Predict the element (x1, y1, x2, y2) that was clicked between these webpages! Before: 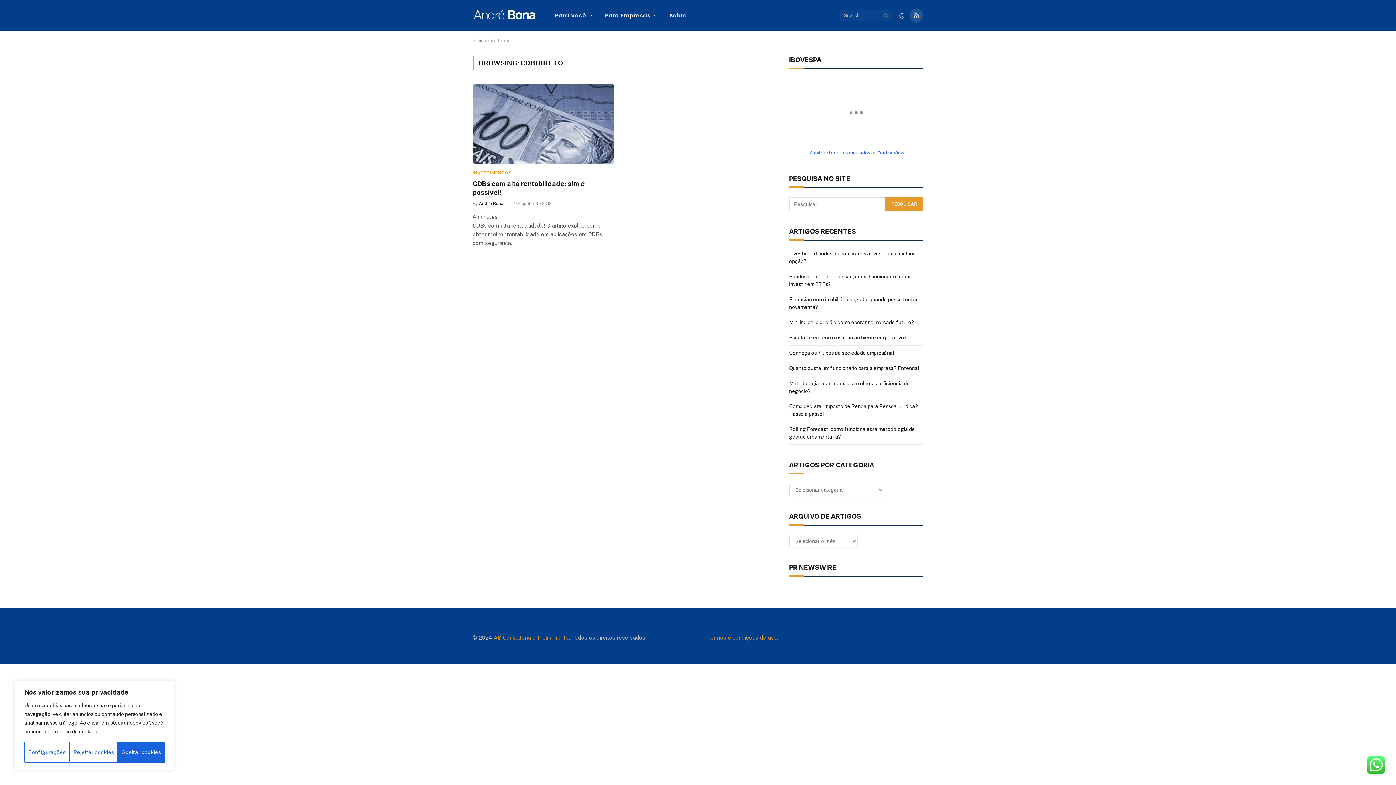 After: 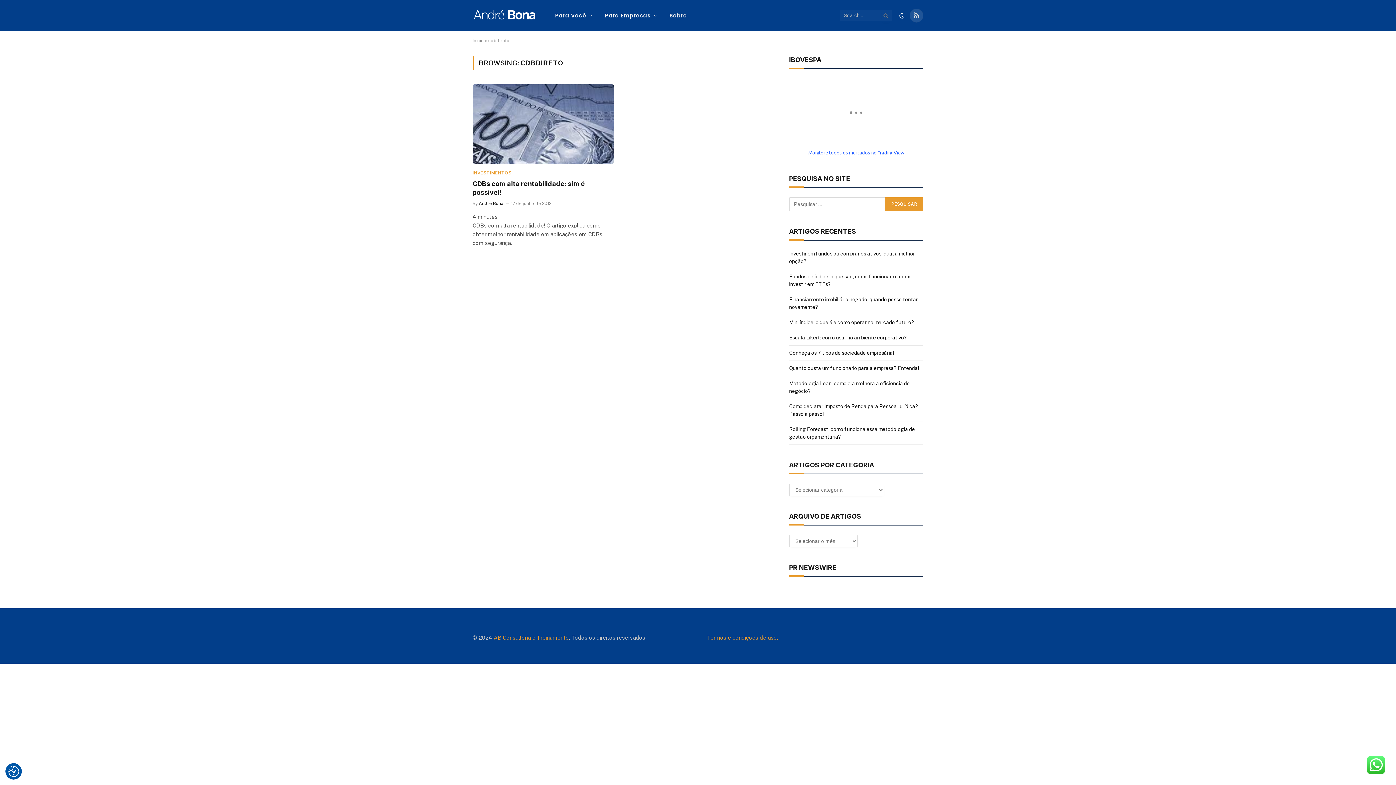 Action: bbox: (117, 742, 164, 763) label: Aceitar cookies